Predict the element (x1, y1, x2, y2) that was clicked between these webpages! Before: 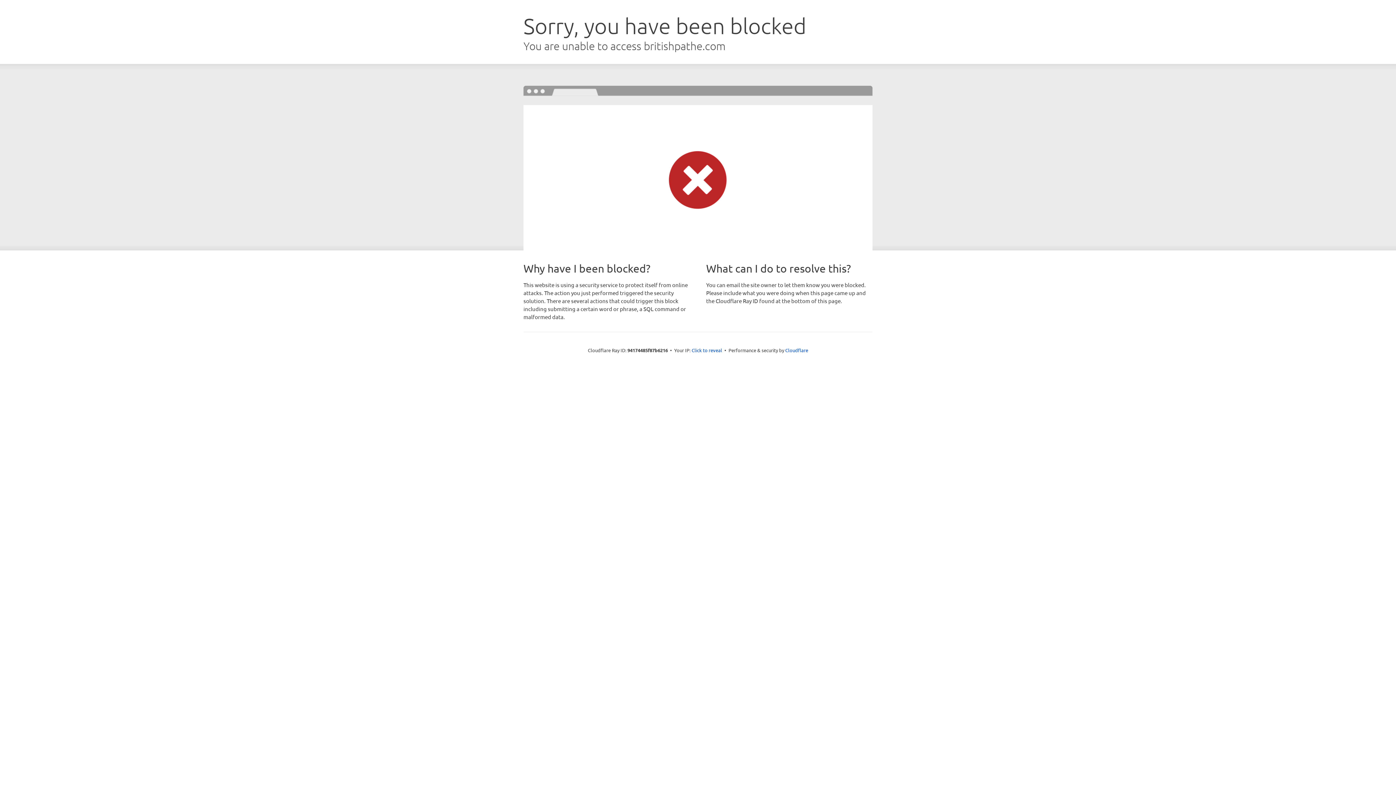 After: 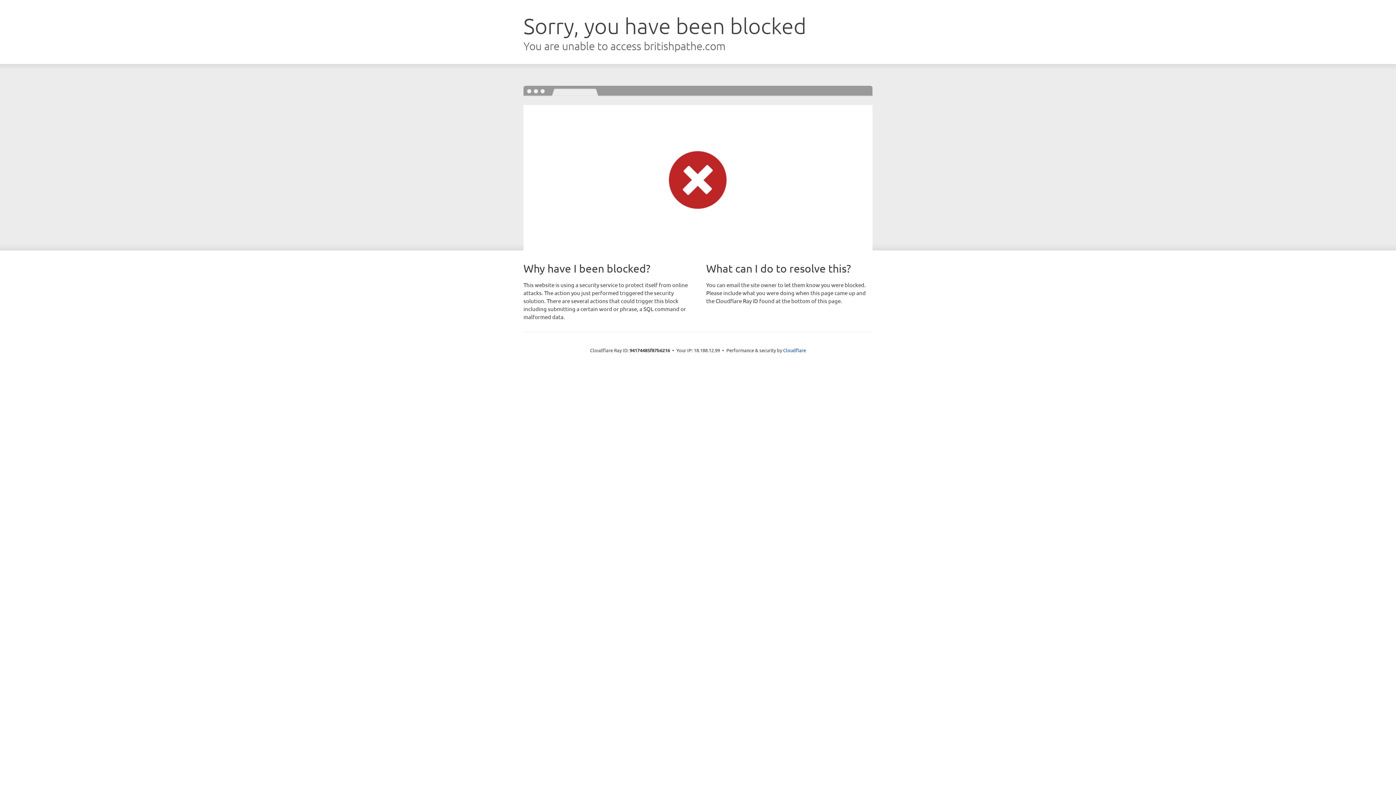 Action: label: Click to reveal bbox: (691, 346, 722, 353)